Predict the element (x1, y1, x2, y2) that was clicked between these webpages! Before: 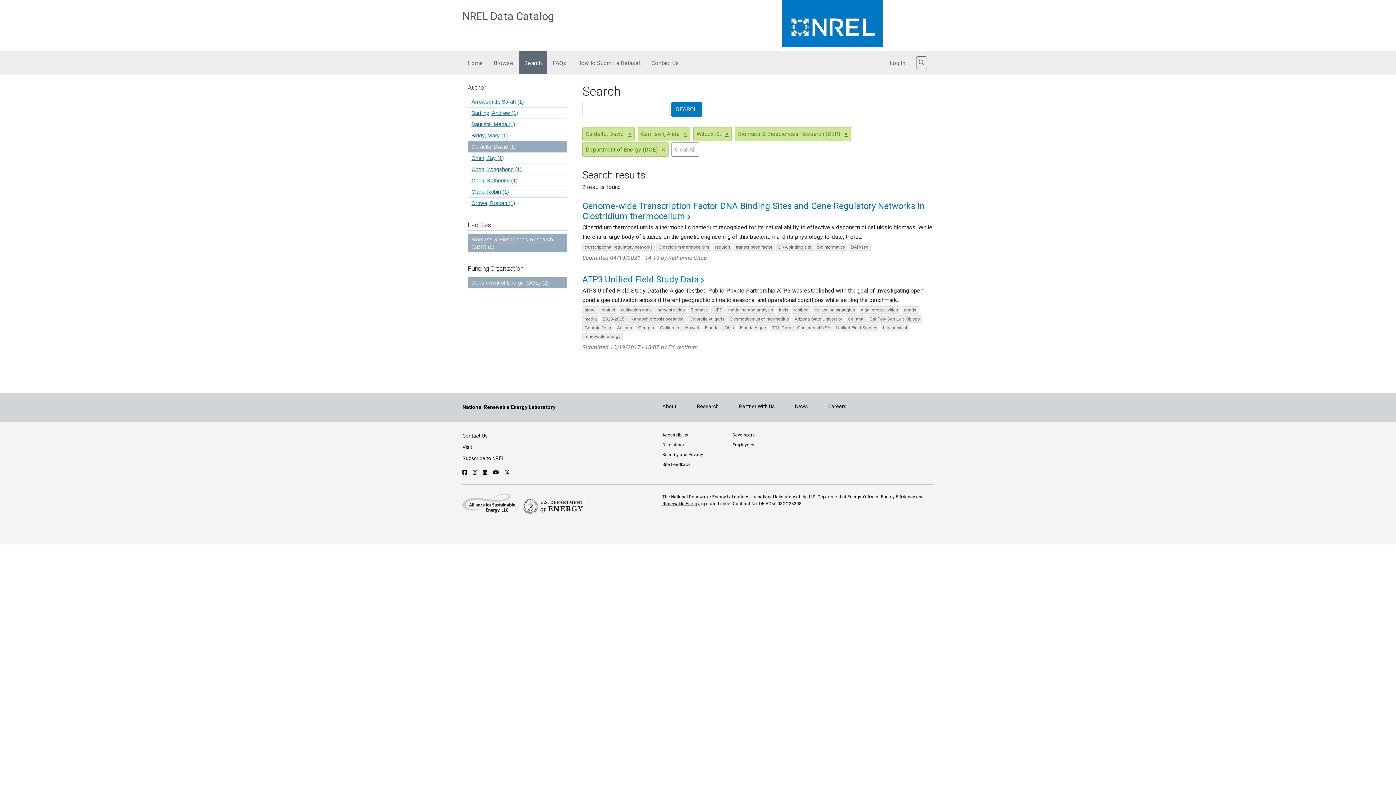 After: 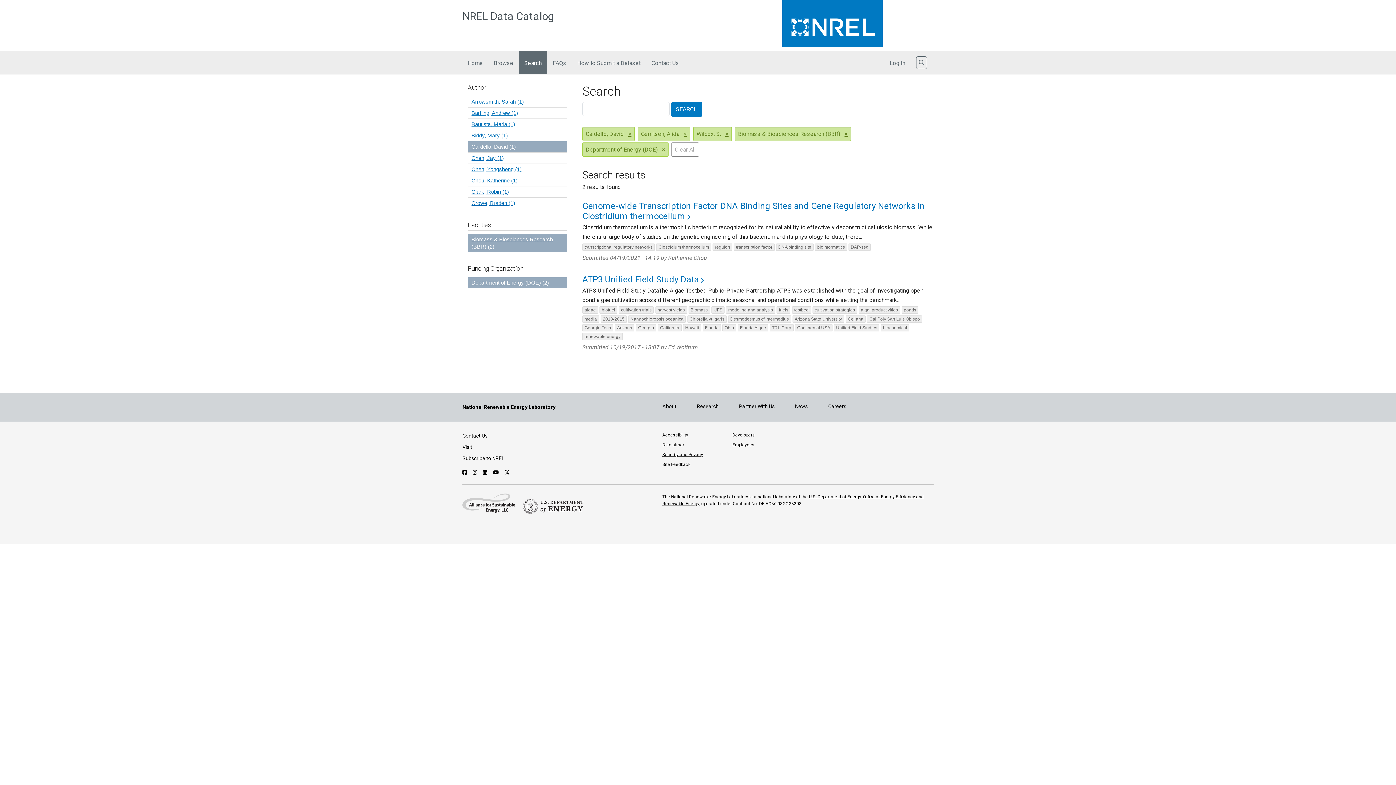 Action: bbox: (662, 452, 703, 457) label: Security and Privacy